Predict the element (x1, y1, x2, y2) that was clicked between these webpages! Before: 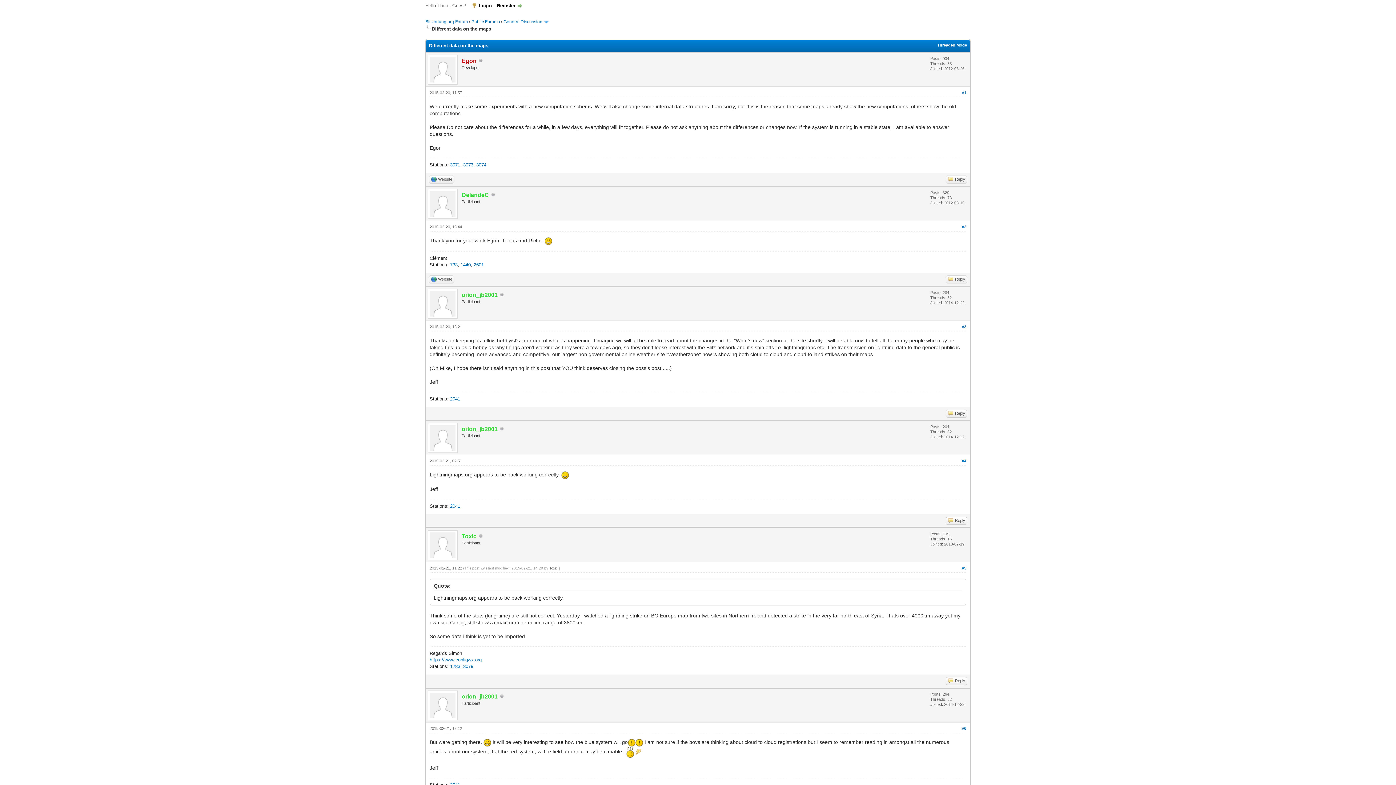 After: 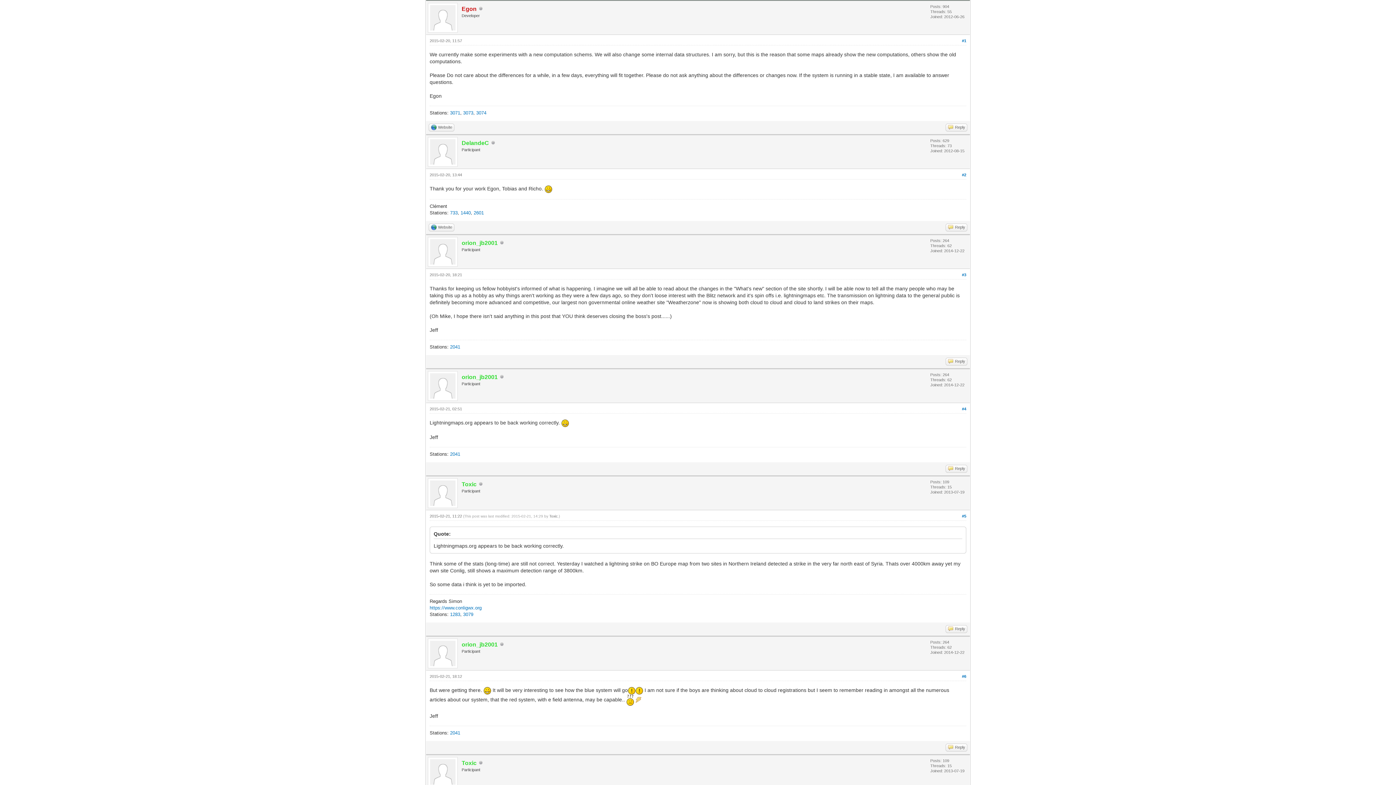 Action: label: #1 bbox: (962, 90, 966, 94)